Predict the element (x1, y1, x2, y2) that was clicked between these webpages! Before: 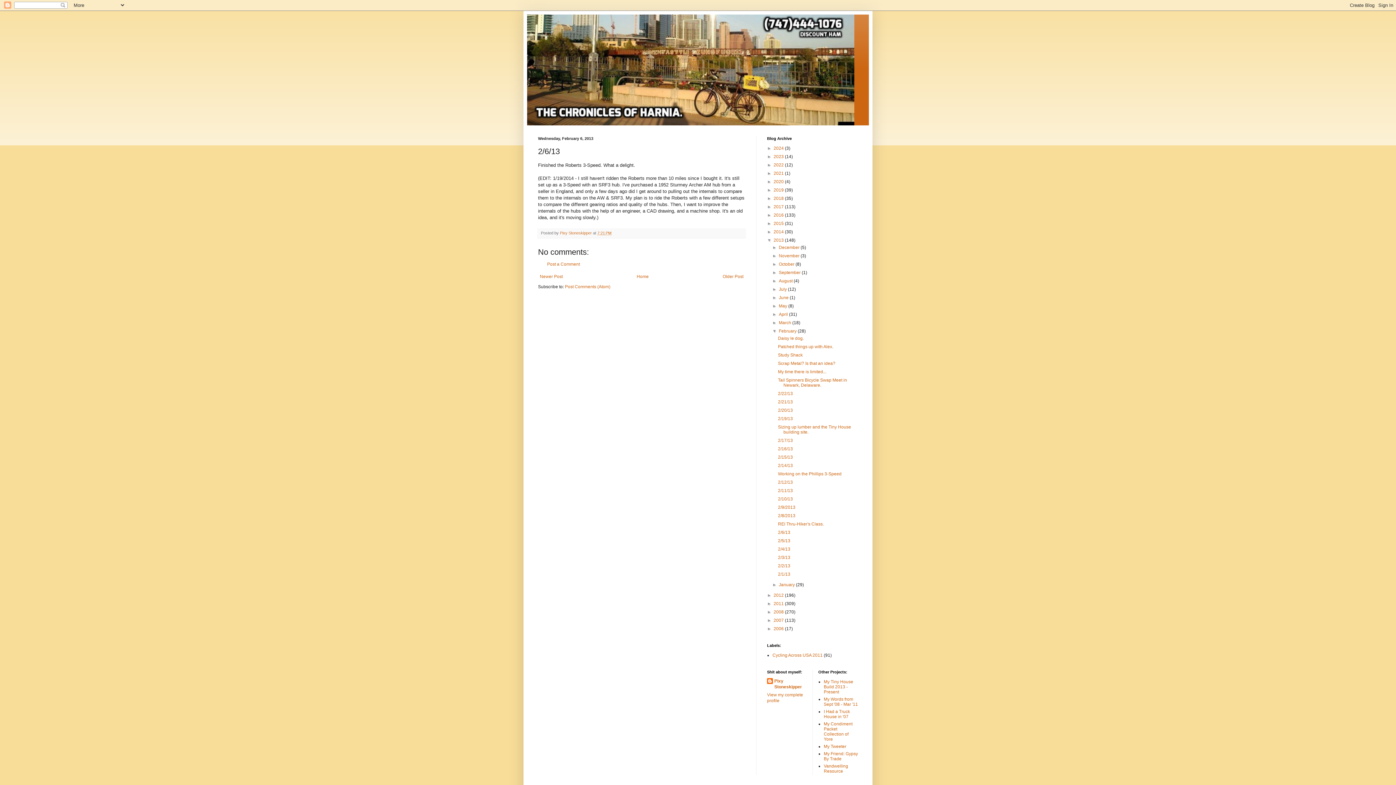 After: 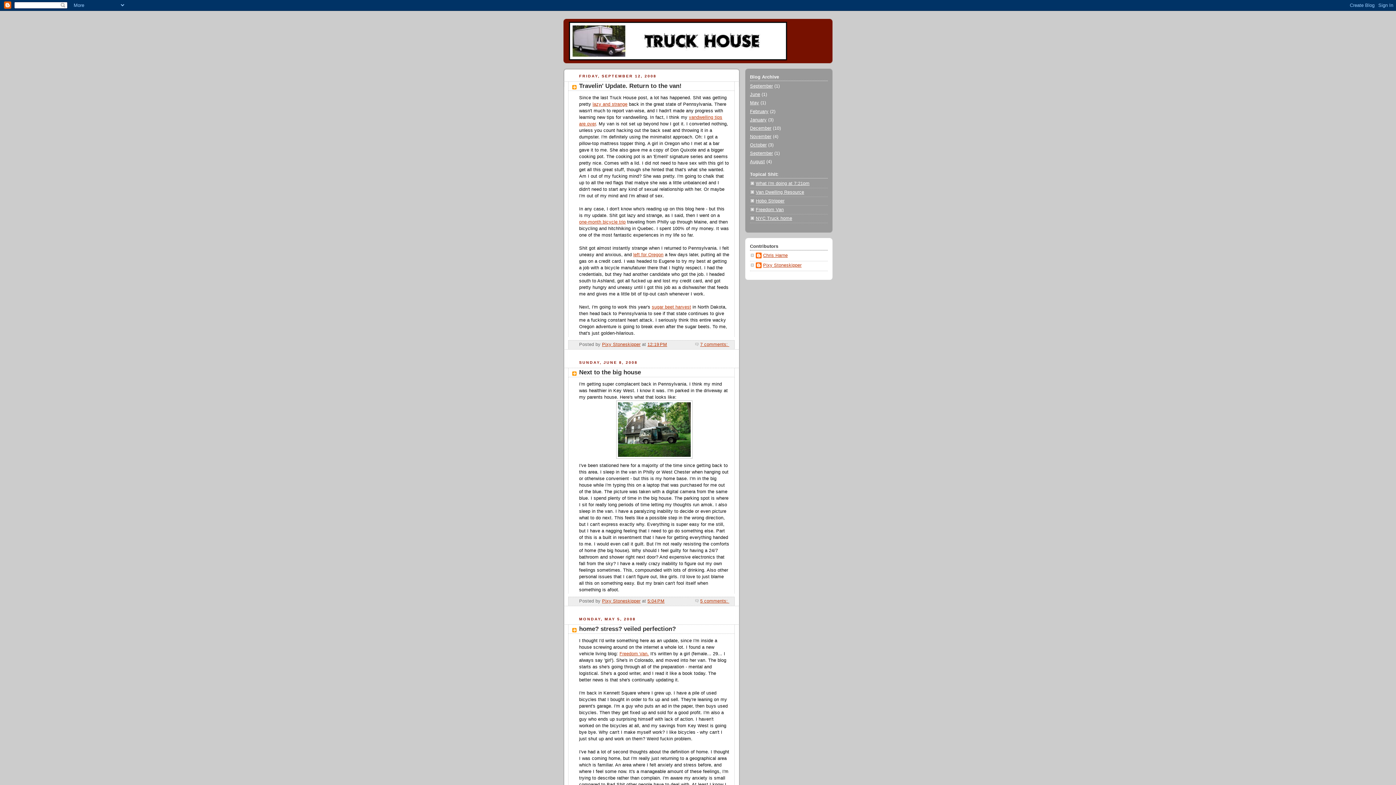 Action: bbox: (824, 709, 850, 719) label: I Had a Truck House in '07